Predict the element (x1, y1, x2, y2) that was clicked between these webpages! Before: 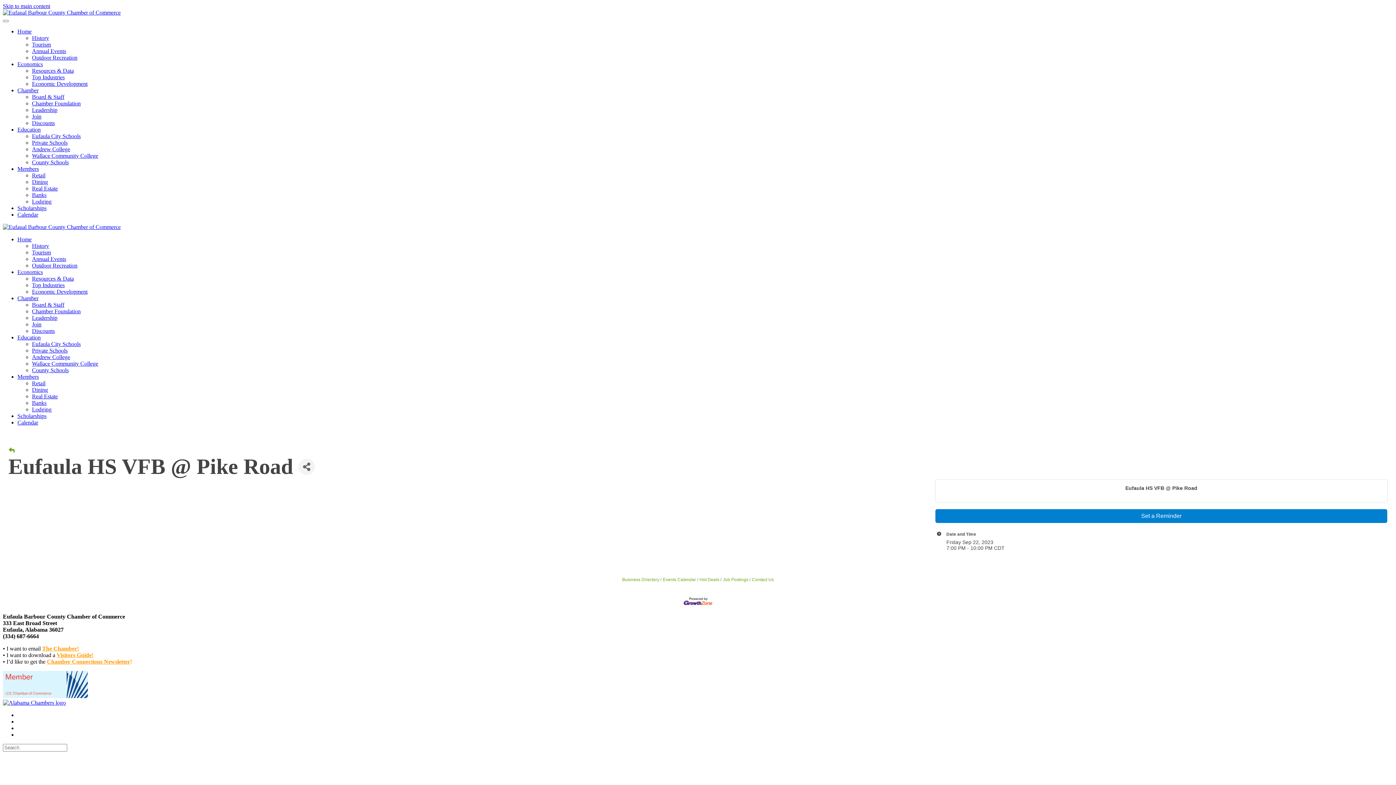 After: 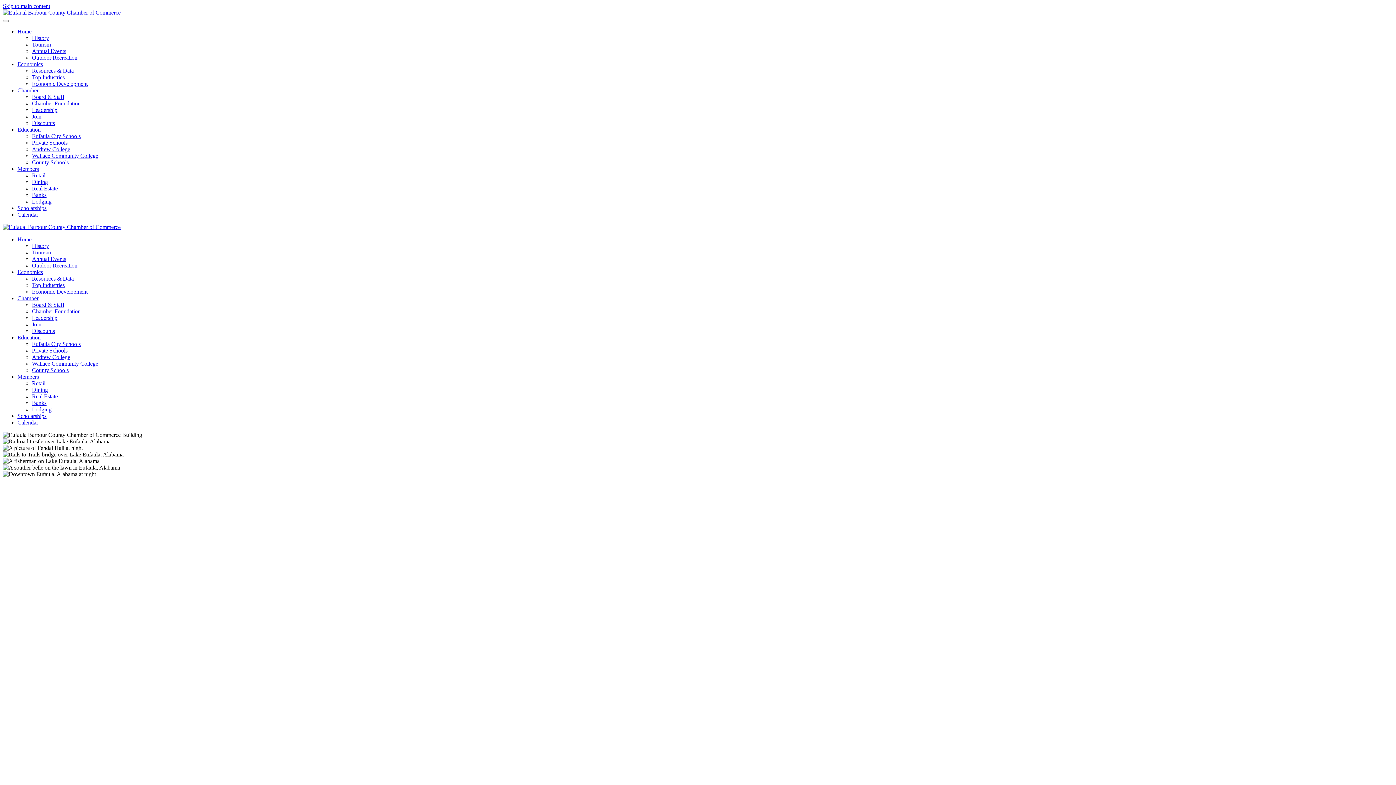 Action: bbox: (17, 28, 31, 34) label: Home